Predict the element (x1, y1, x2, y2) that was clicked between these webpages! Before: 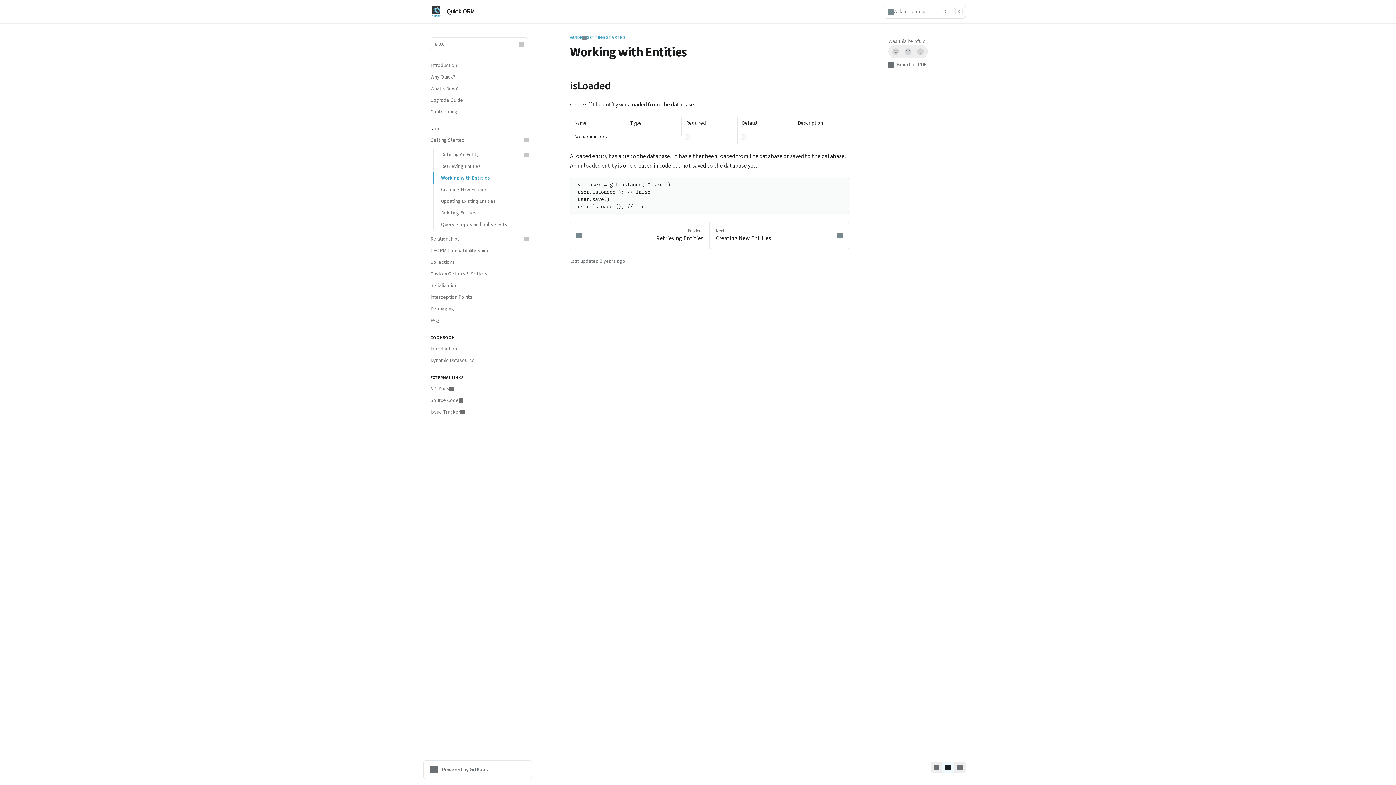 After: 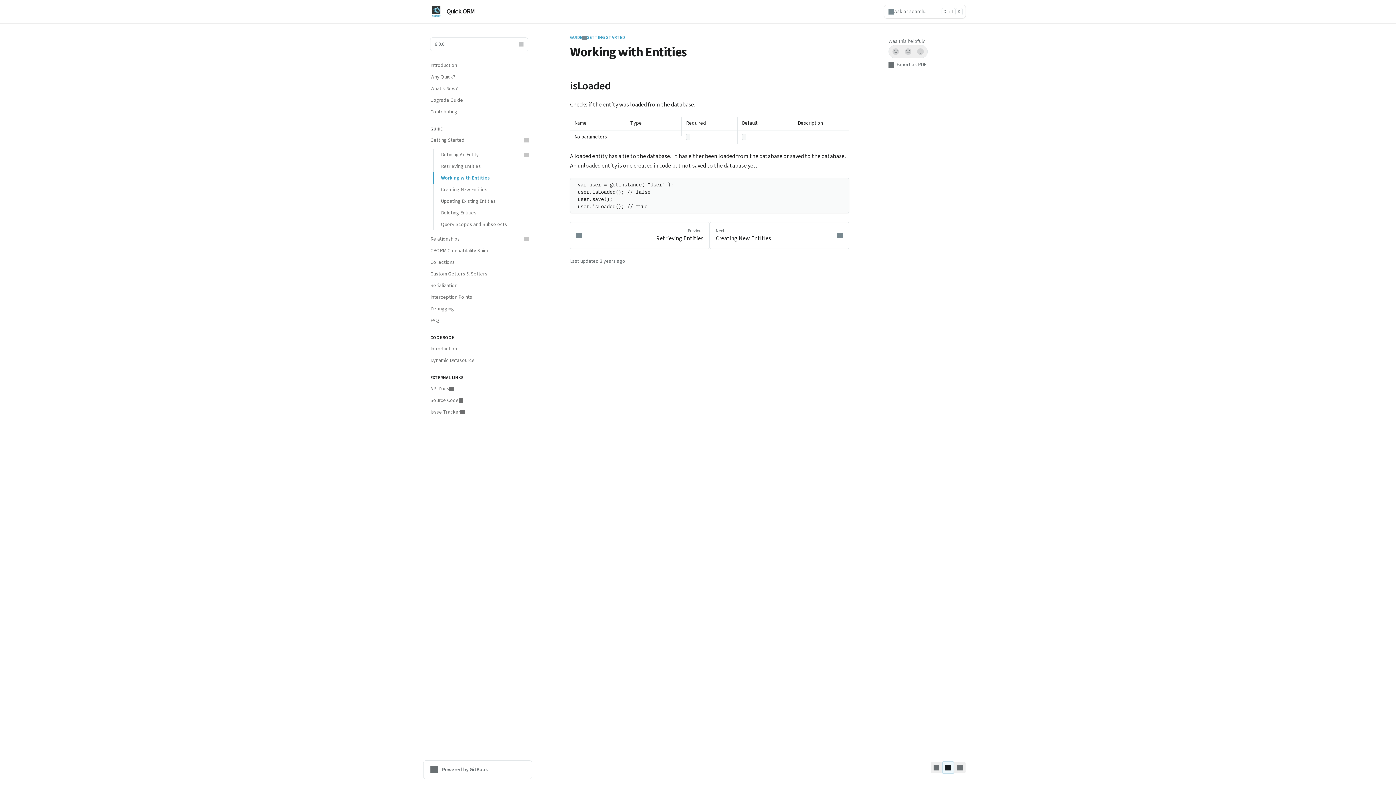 Action: label: Switch to system theme bbox: (942, 762, 954, 773)